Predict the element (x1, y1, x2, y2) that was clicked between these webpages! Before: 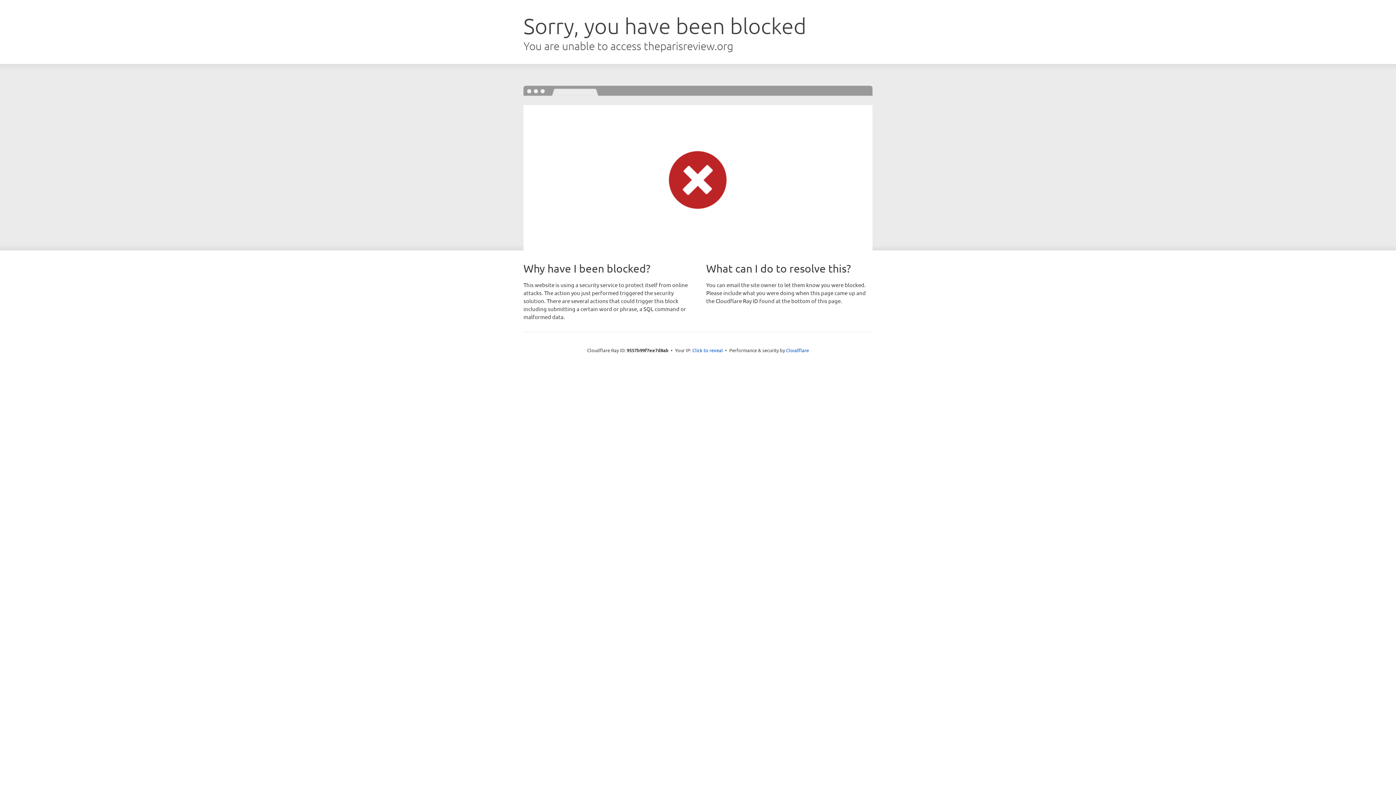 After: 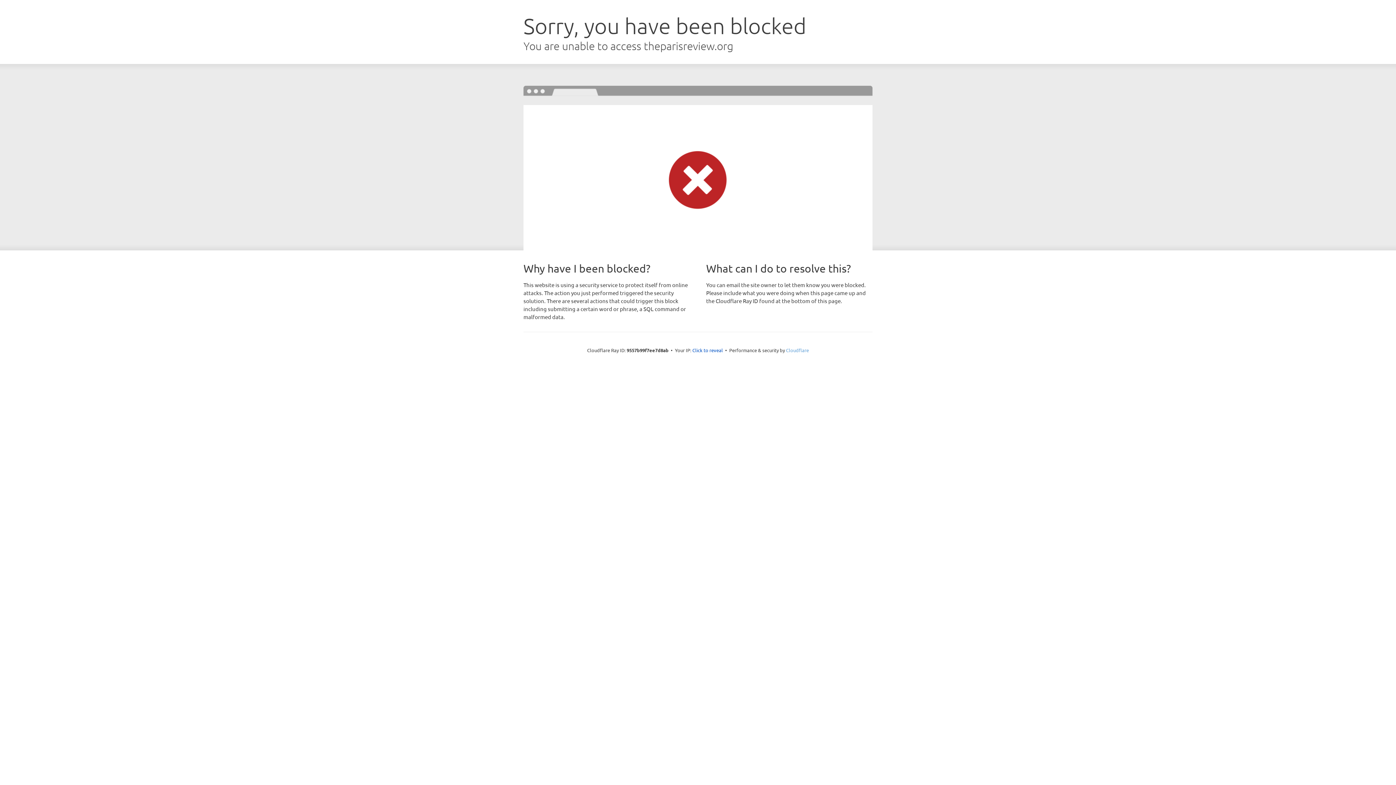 Action: bbox: (786, 347, 809, 353) label: Cloudflare